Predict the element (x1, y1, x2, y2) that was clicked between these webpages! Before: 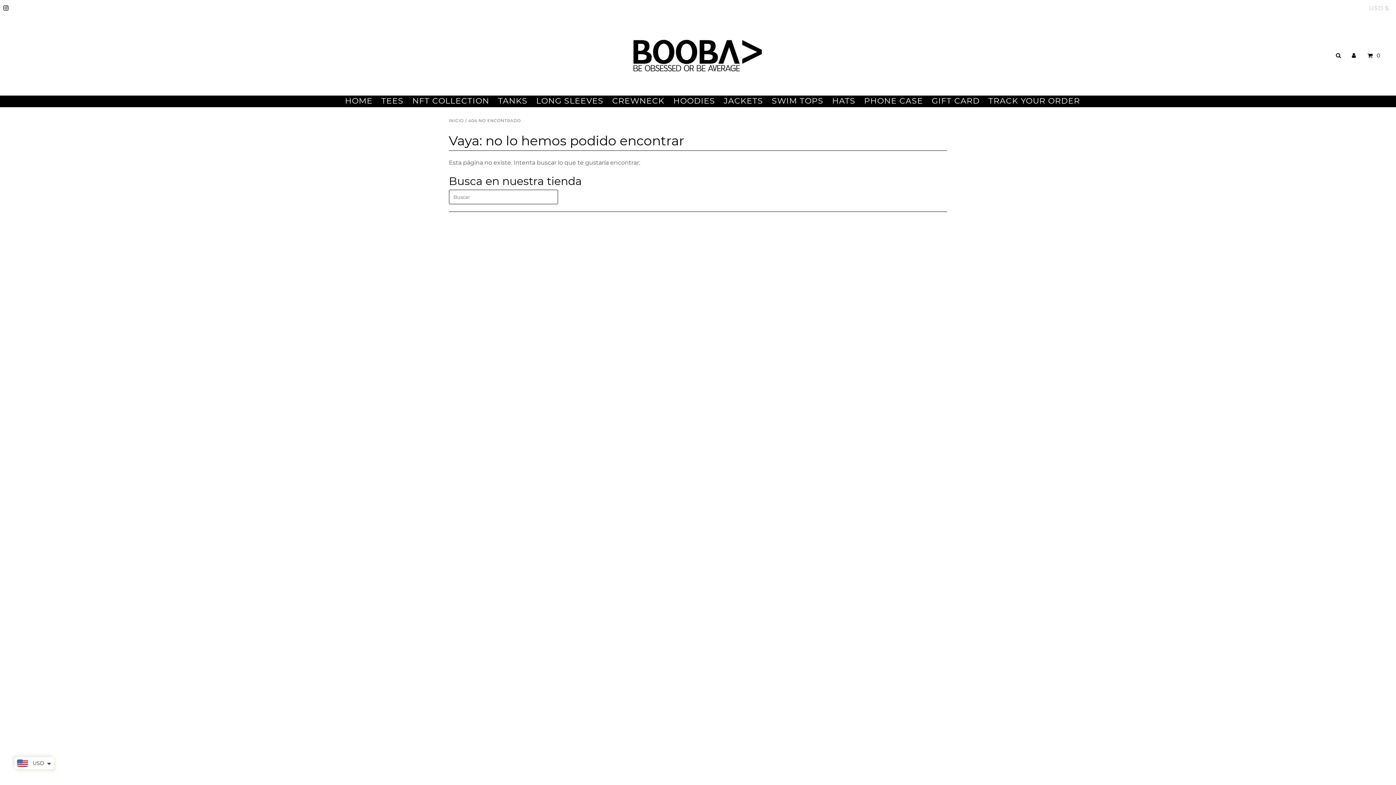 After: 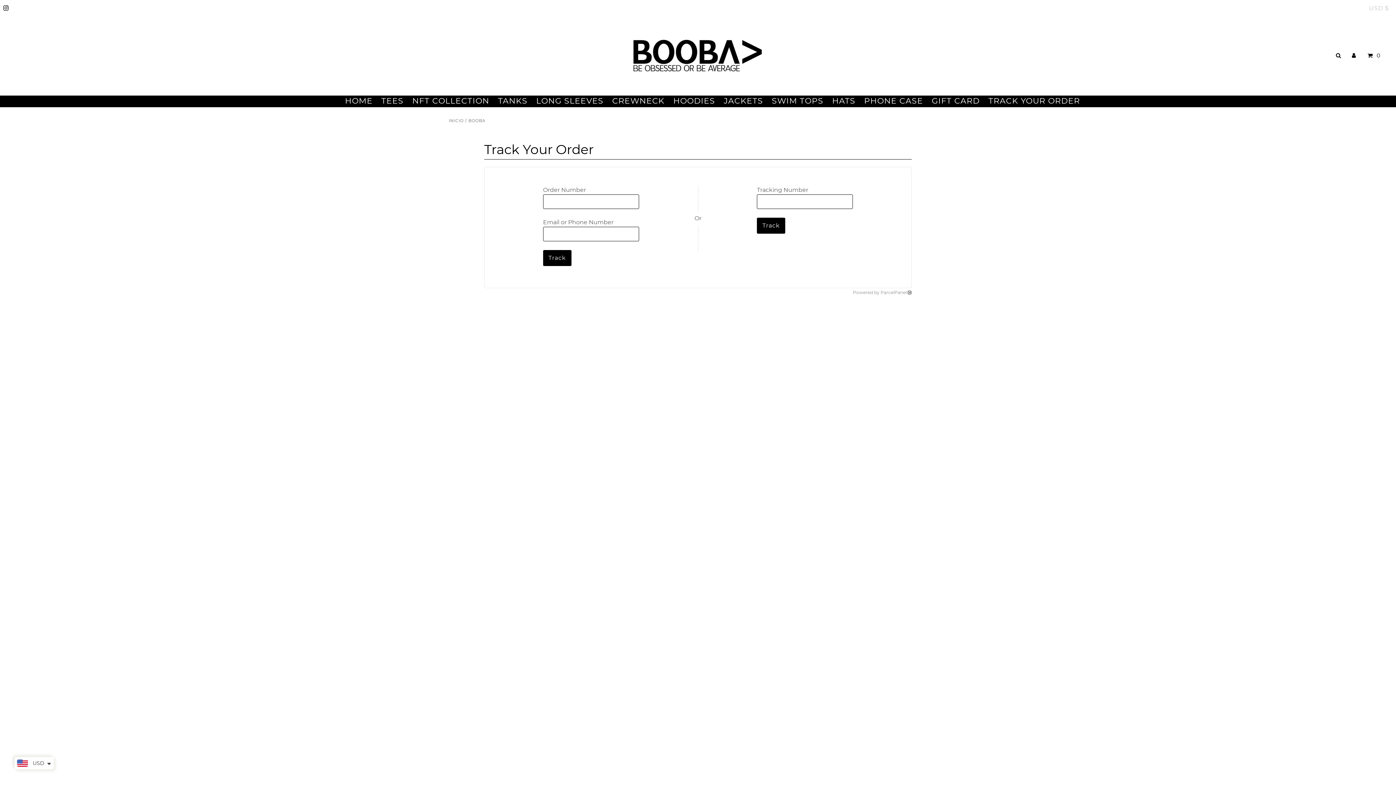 Action: label: TRACK YOUR ORDER bbox: (985, 95, 1084, 106)